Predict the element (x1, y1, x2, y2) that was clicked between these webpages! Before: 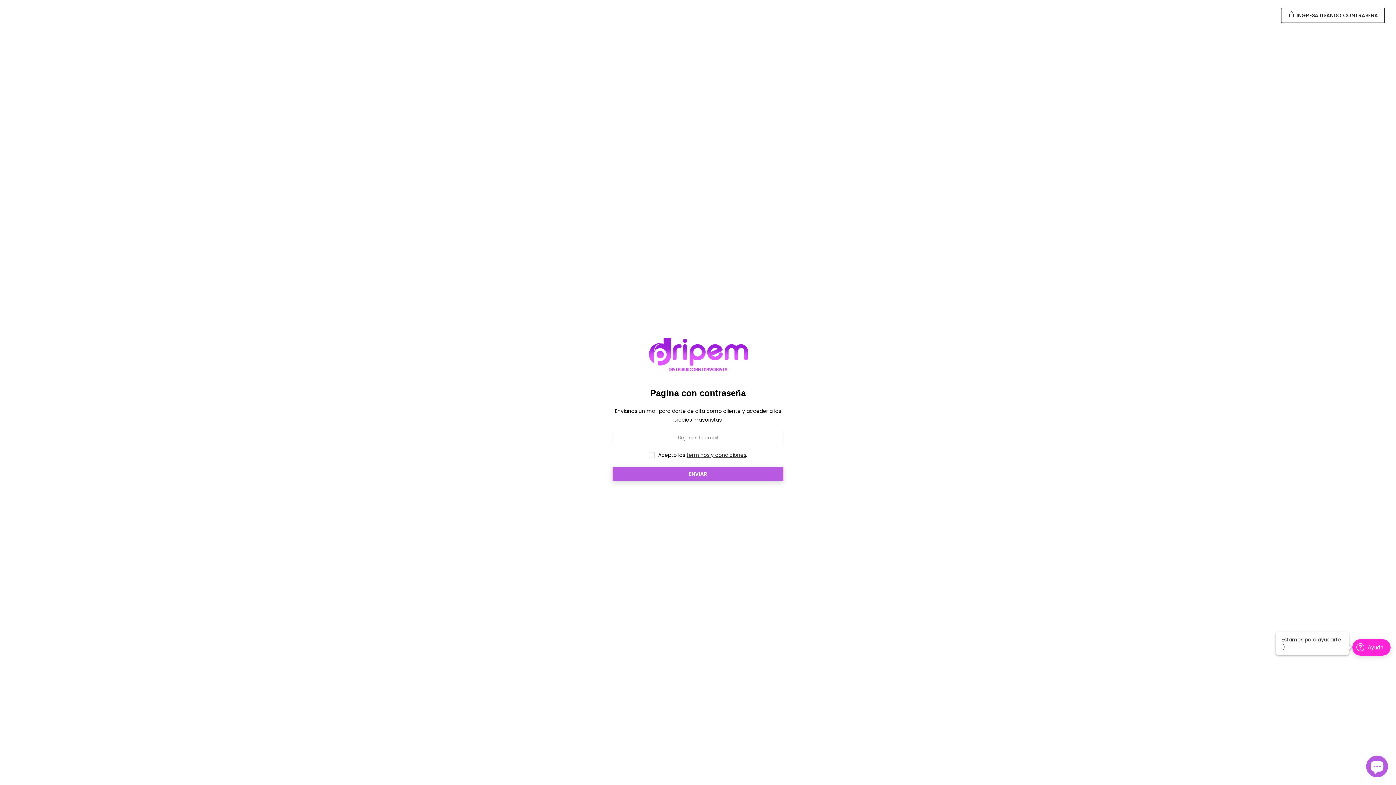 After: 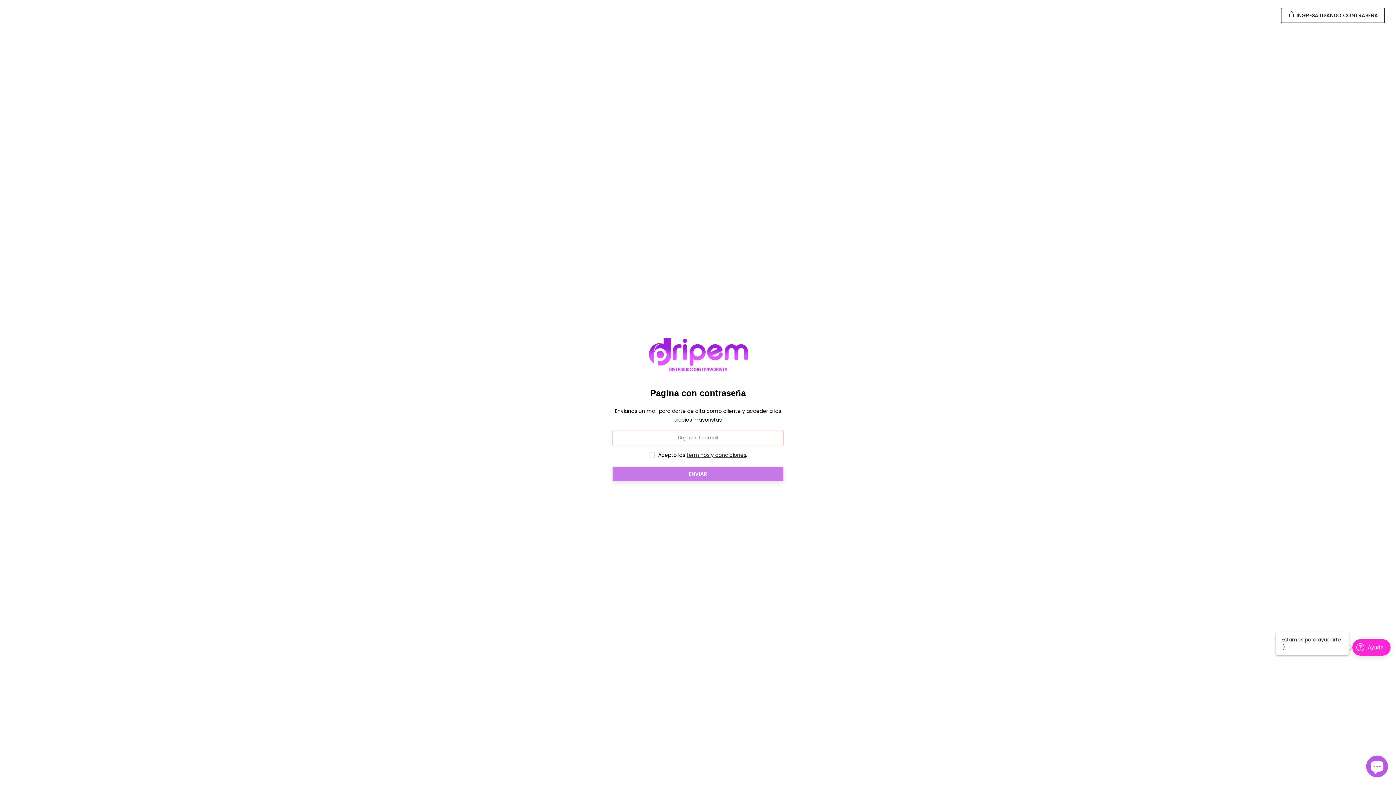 Action: bbox: (612, 466, 783, 481) label: ENVIAR